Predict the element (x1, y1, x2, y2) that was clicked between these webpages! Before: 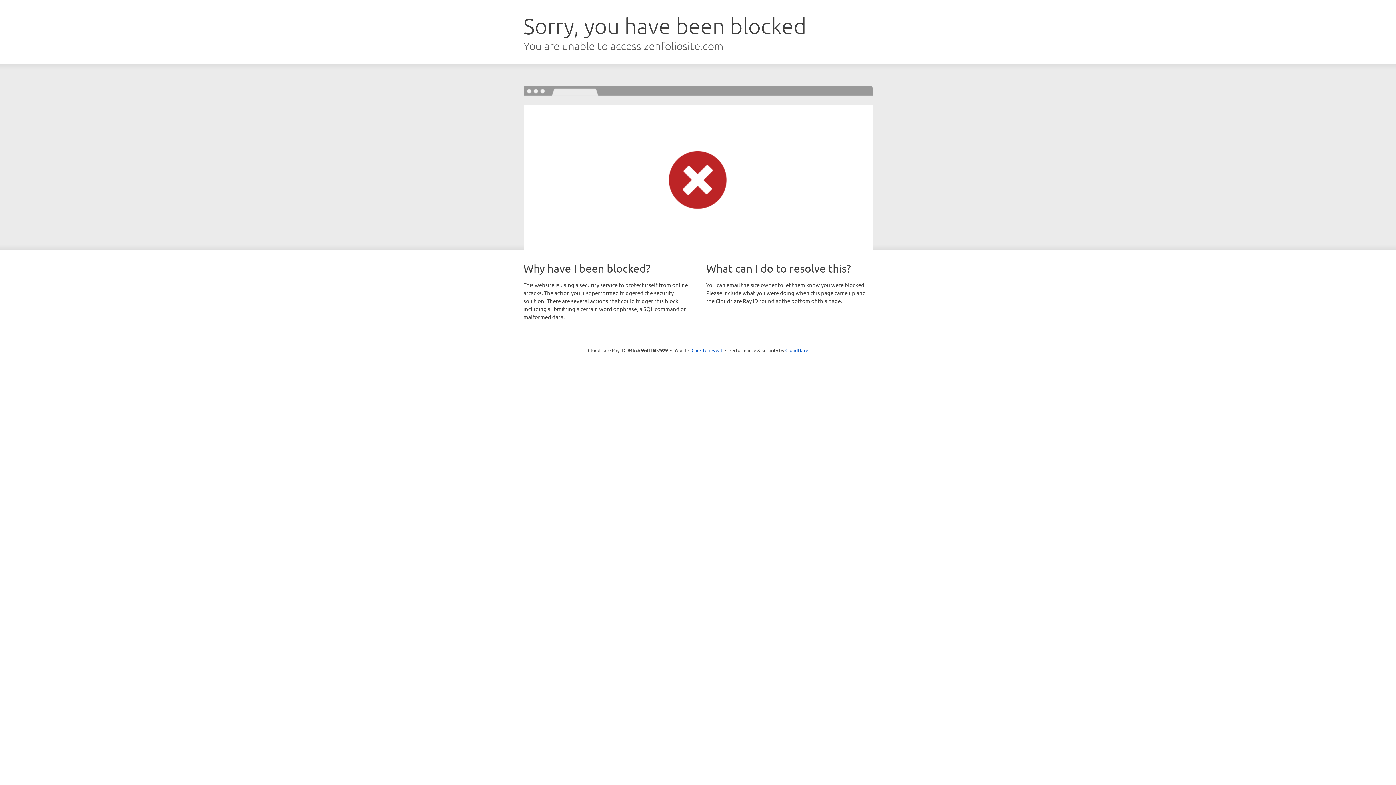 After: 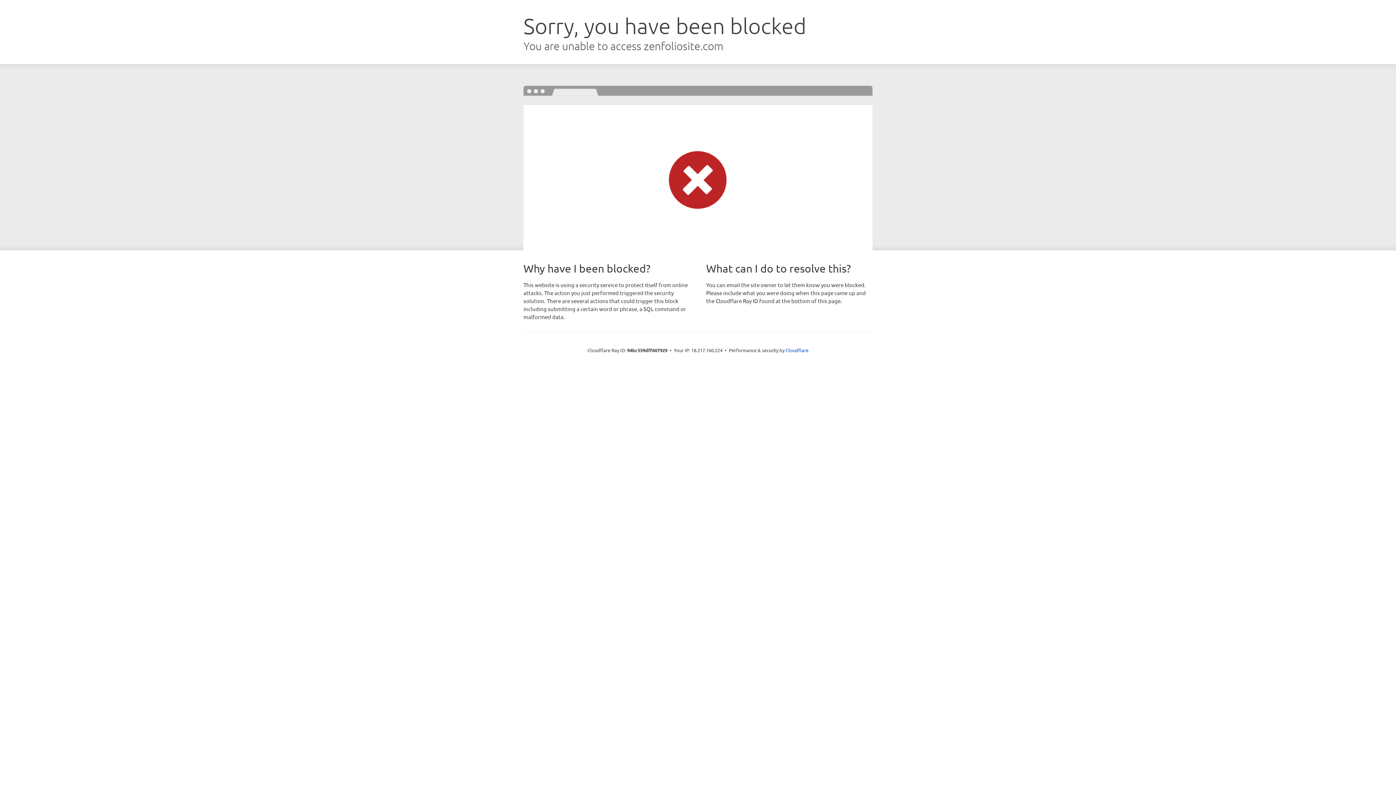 Action: bbox: (691, 346, 722, 353) label: Click to reveal